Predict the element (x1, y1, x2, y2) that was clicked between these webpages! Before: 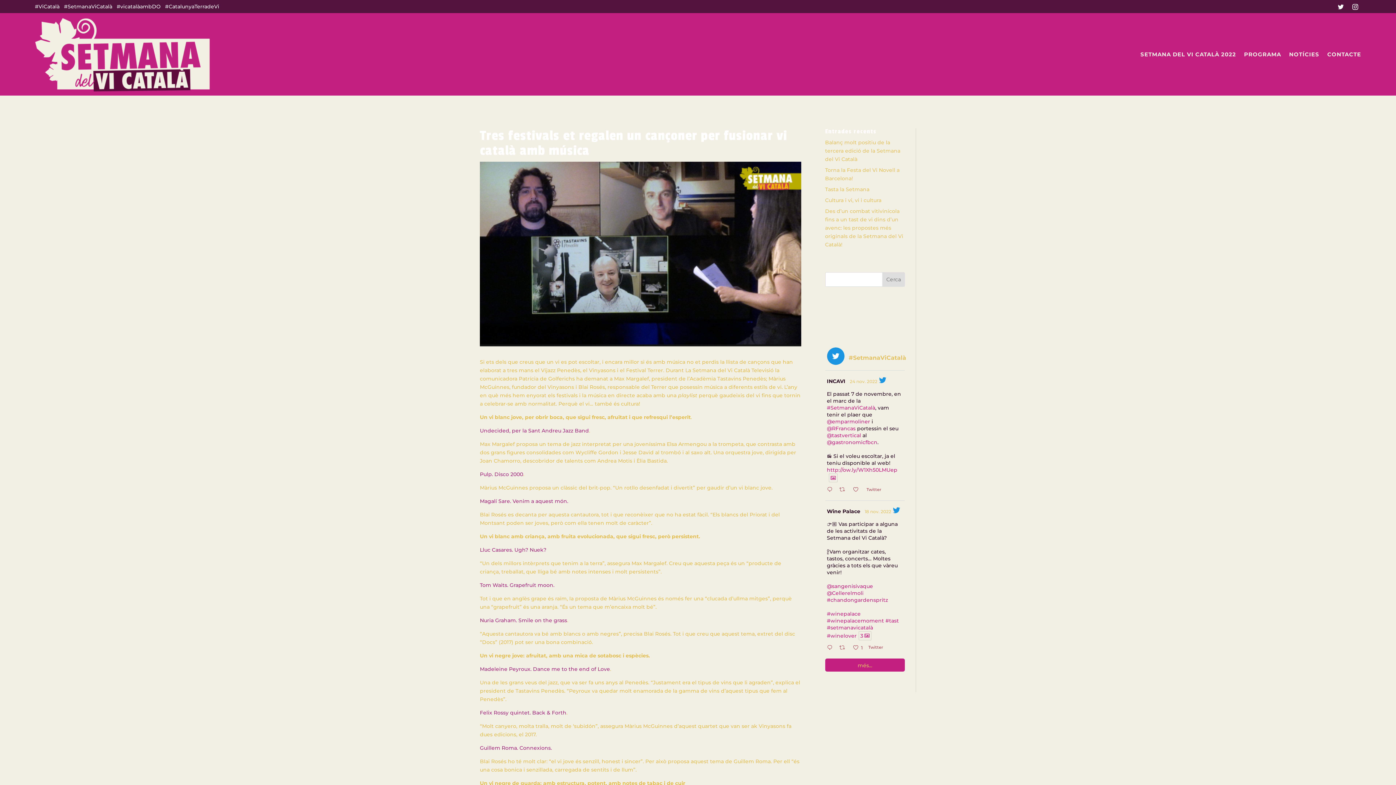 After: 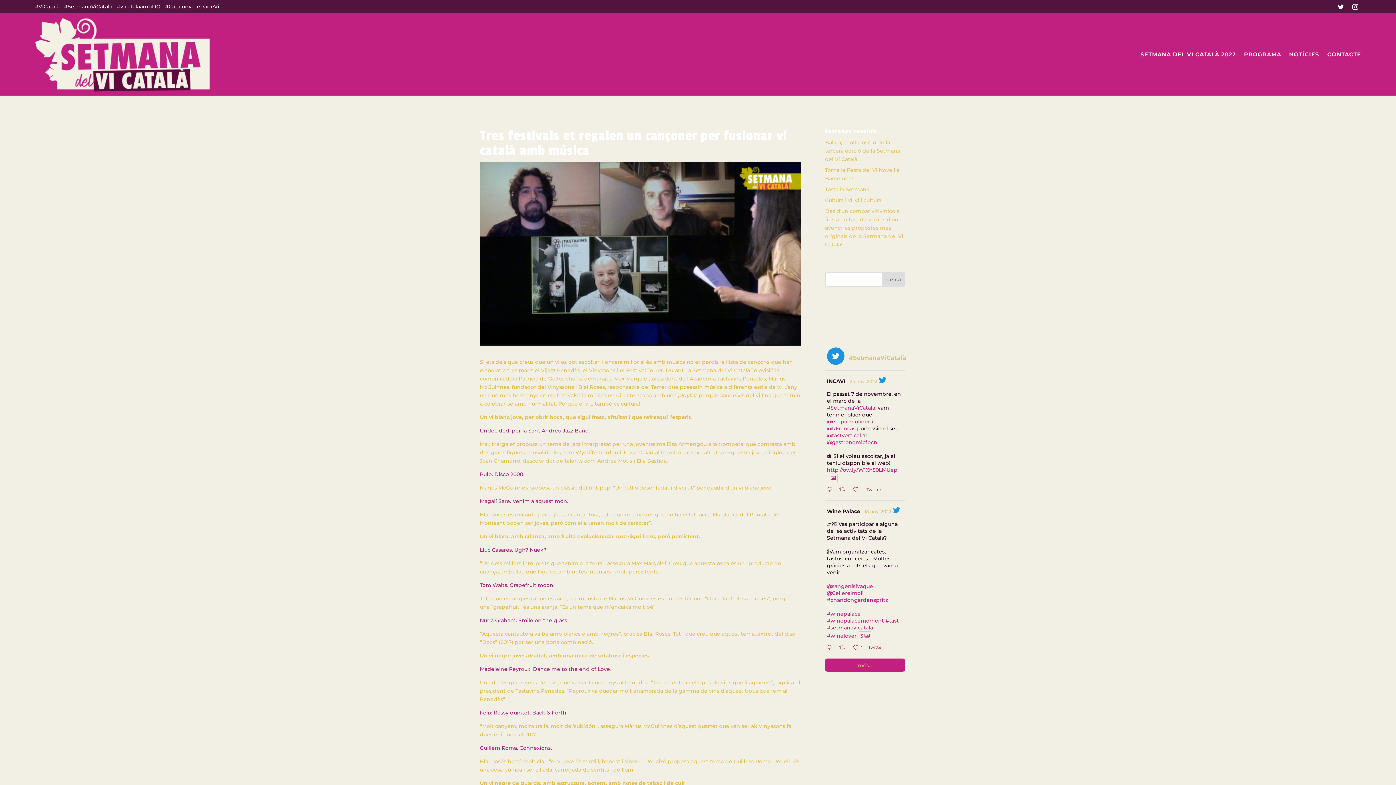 Action: label: http://ow.ly/W1Xh50LMUep bbox: (827, 466, 897, 473)